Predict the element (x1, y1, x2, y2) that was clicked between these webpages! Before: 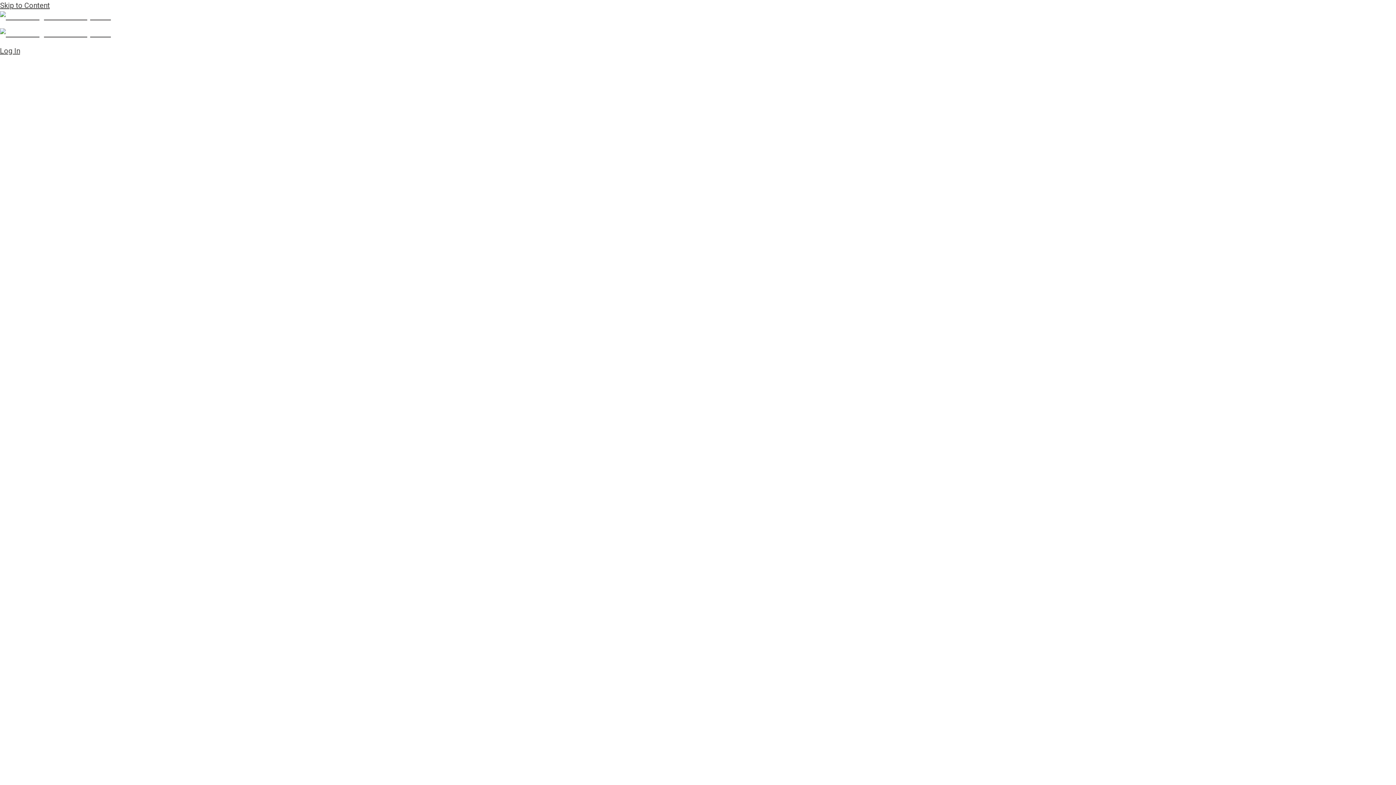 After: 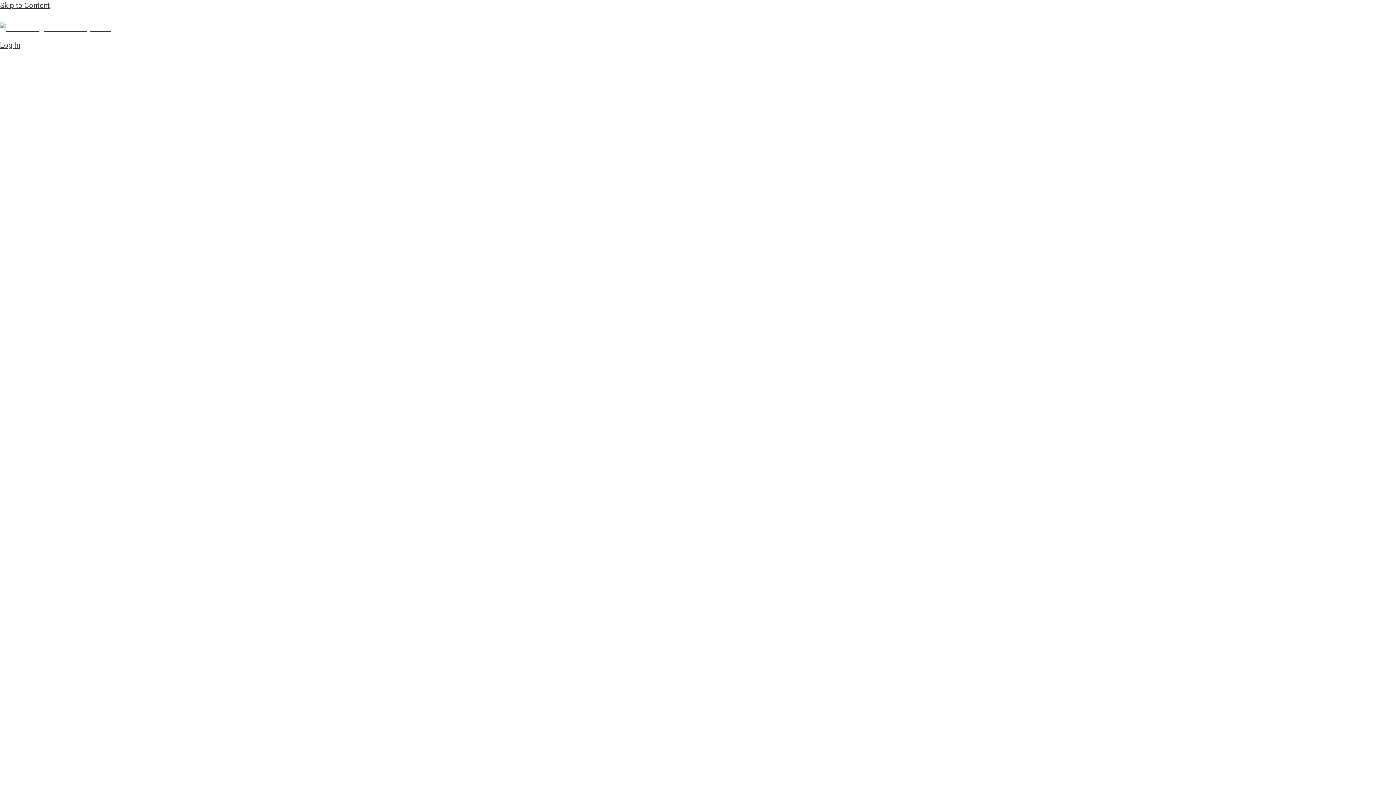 Action: bbox: (0, 29, 110, 38)